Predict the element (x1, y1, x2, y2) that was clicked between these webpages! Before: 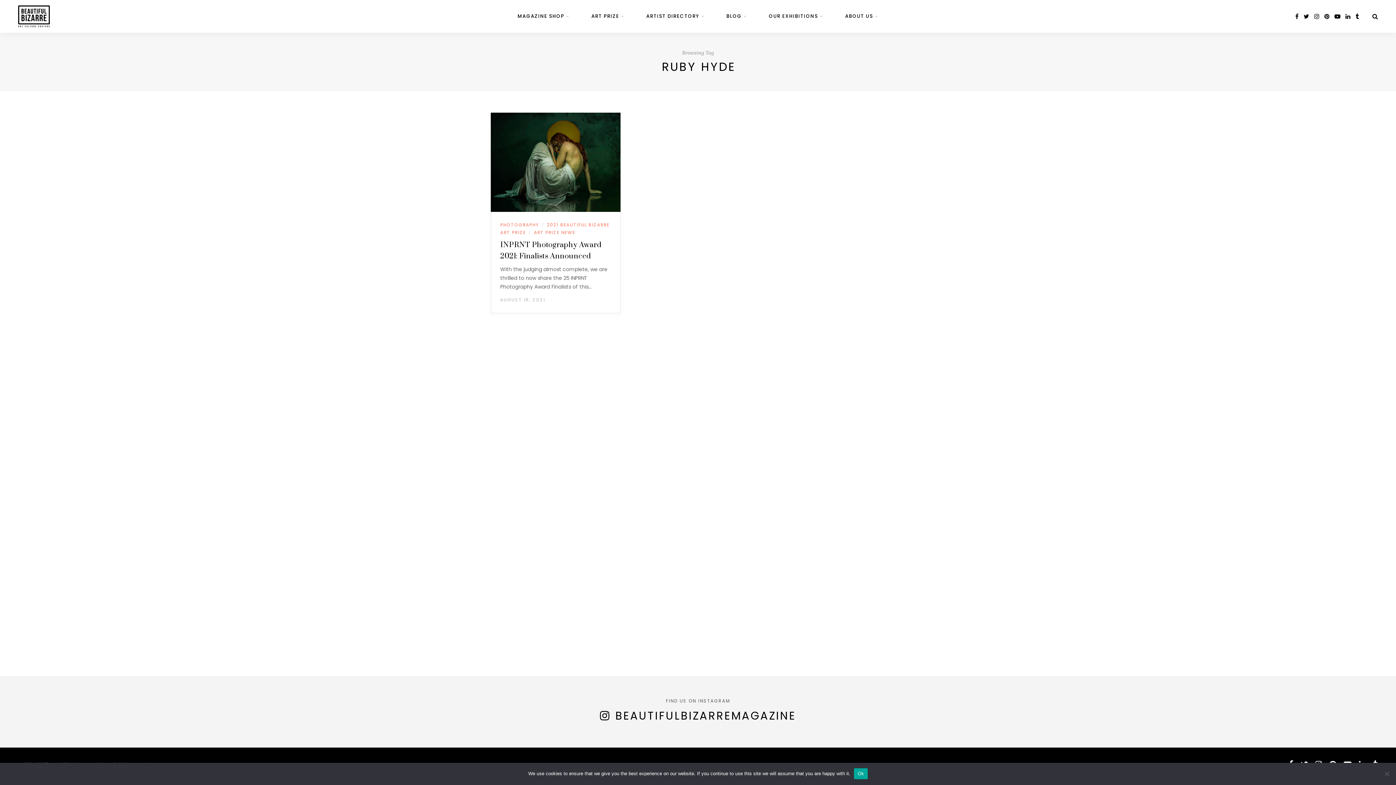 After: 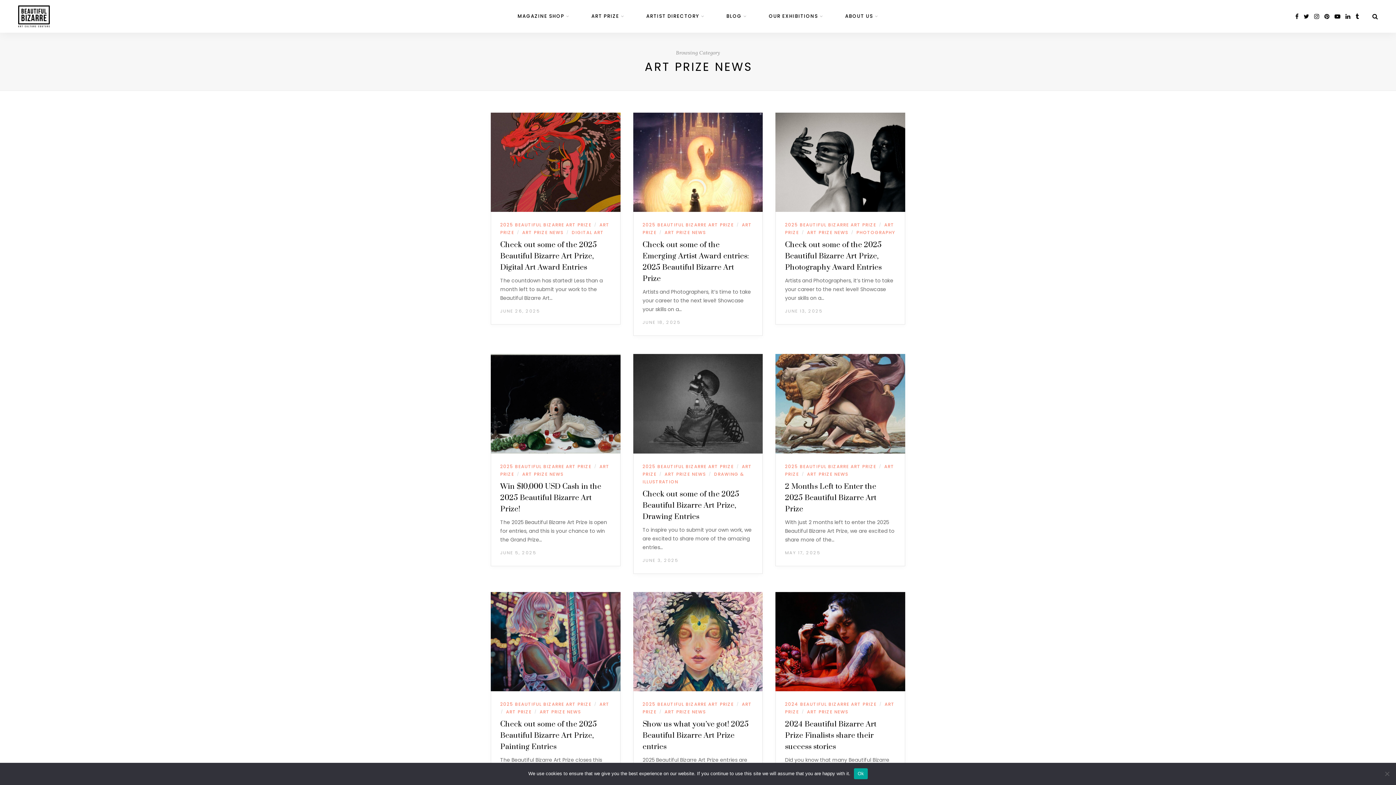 Action: bbox: (534, 229, 575, 235) label: ART PRIZE NEWS